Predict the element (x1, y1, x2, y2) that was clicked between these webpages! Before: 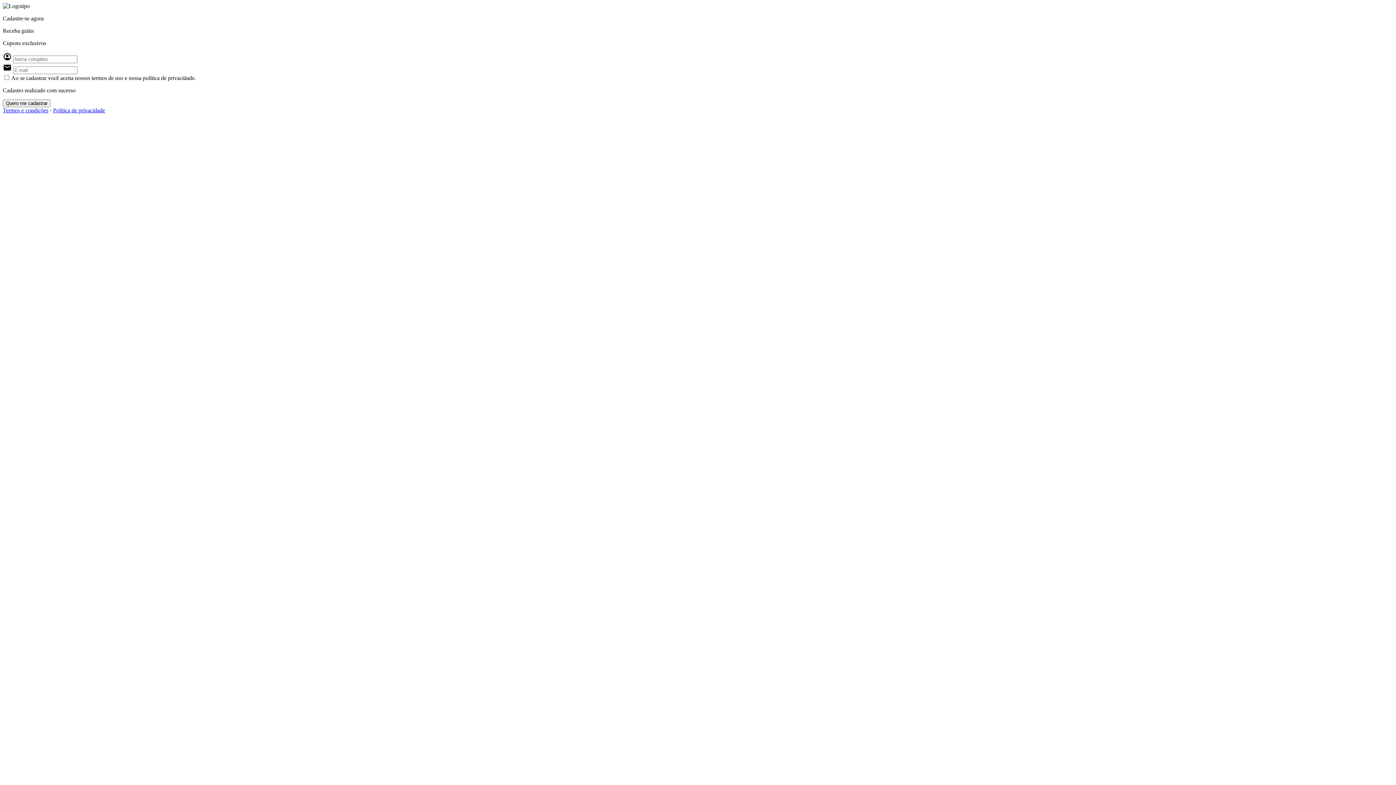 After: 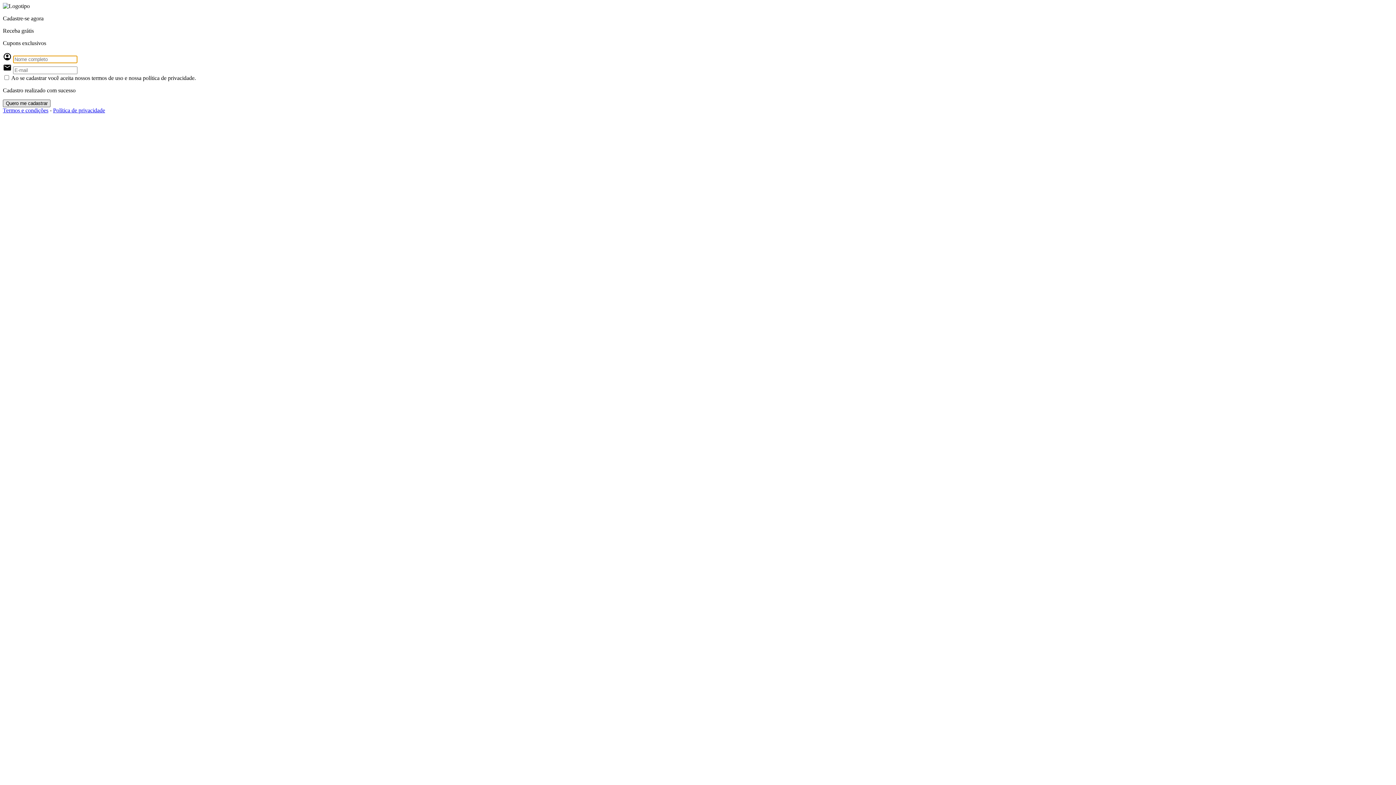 Action: bbox: (2, 99, 50, 107) label: Quero me cadastrar